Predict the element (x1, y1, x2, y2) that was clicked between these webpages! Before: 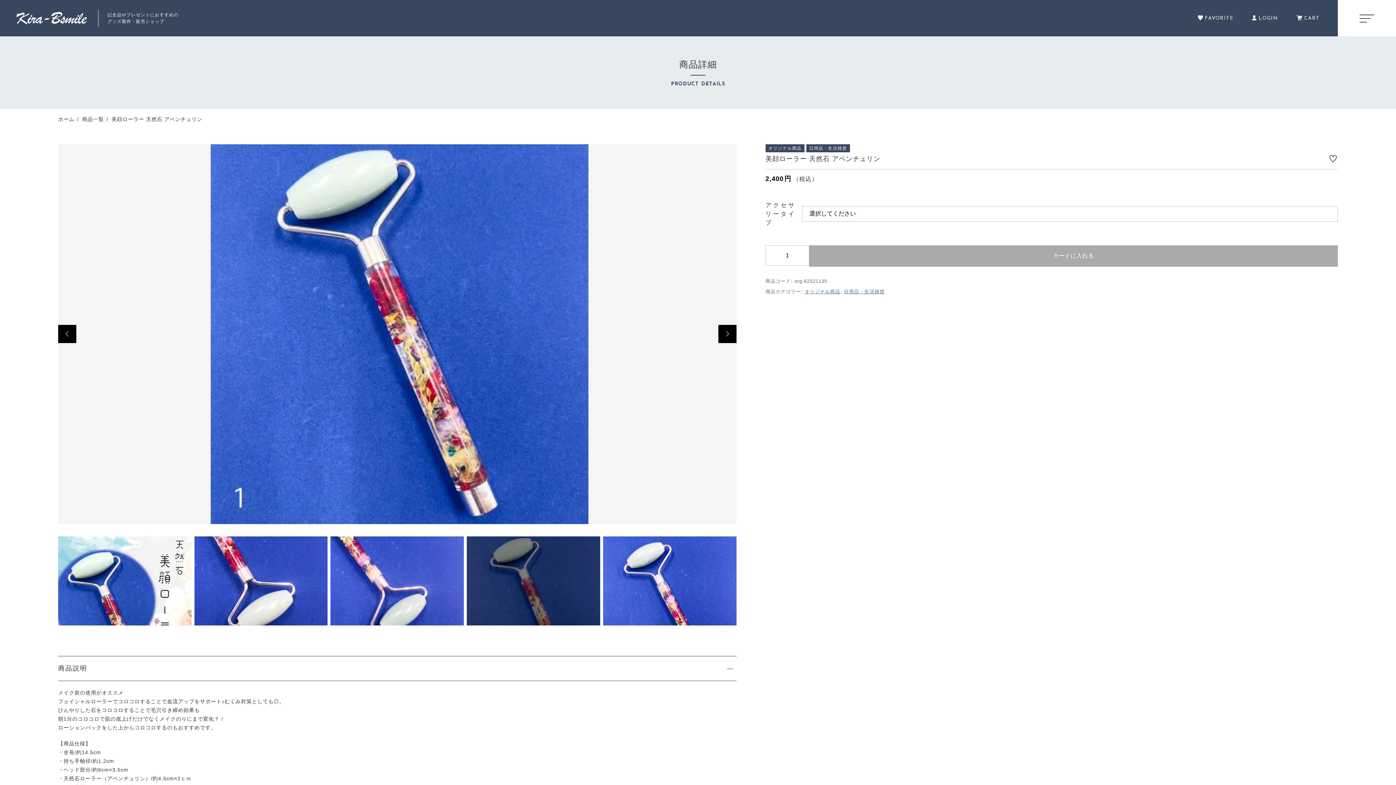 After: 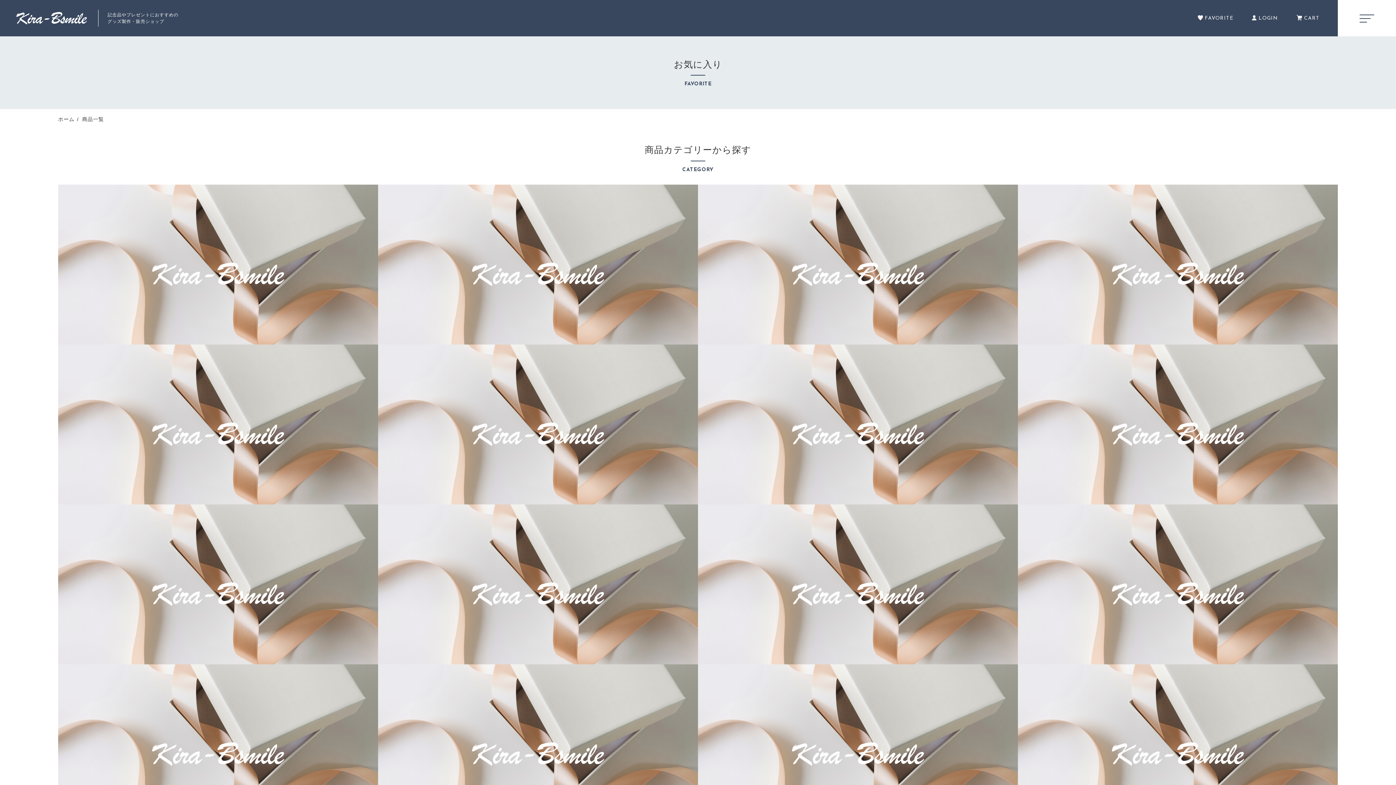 Action: label: FAVORITE bbox: (1194, 10, 1237, 25)